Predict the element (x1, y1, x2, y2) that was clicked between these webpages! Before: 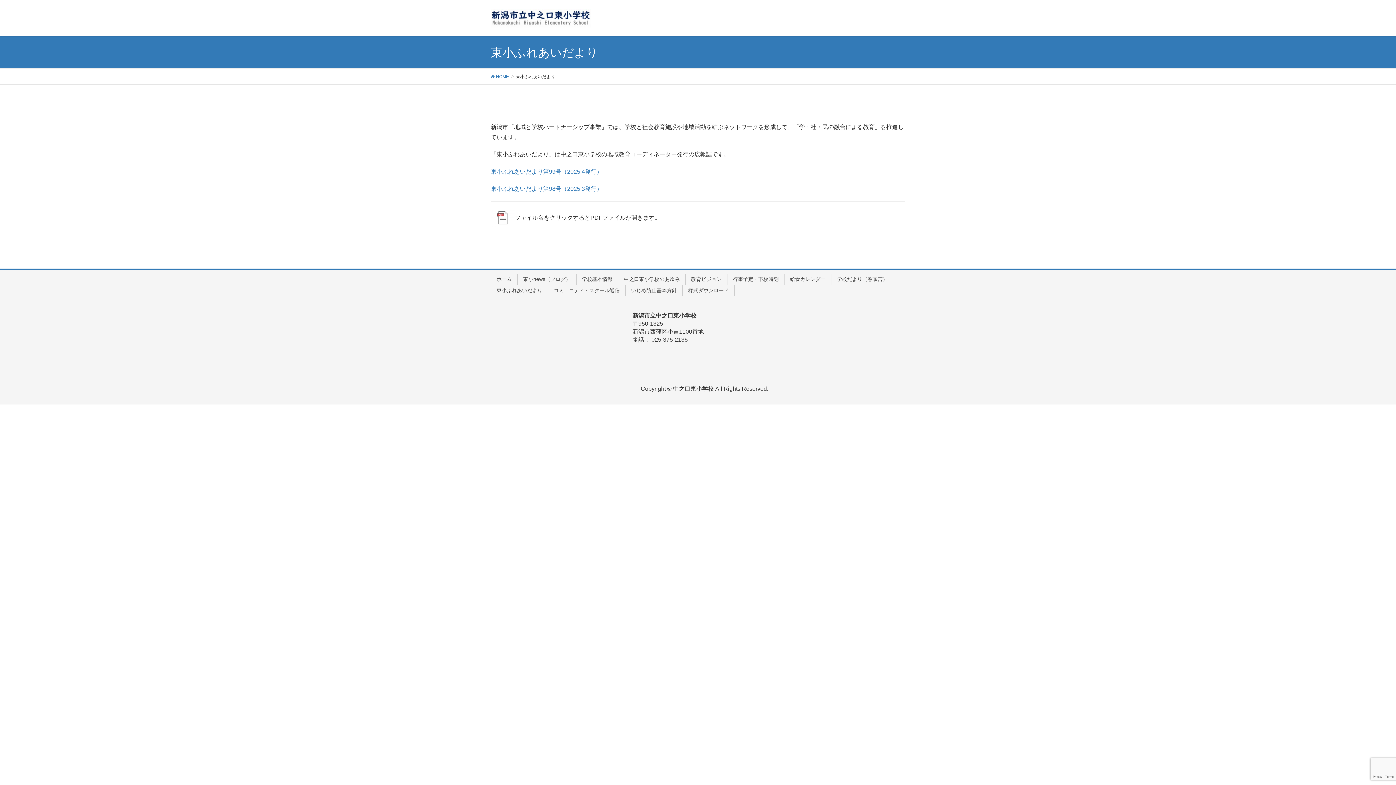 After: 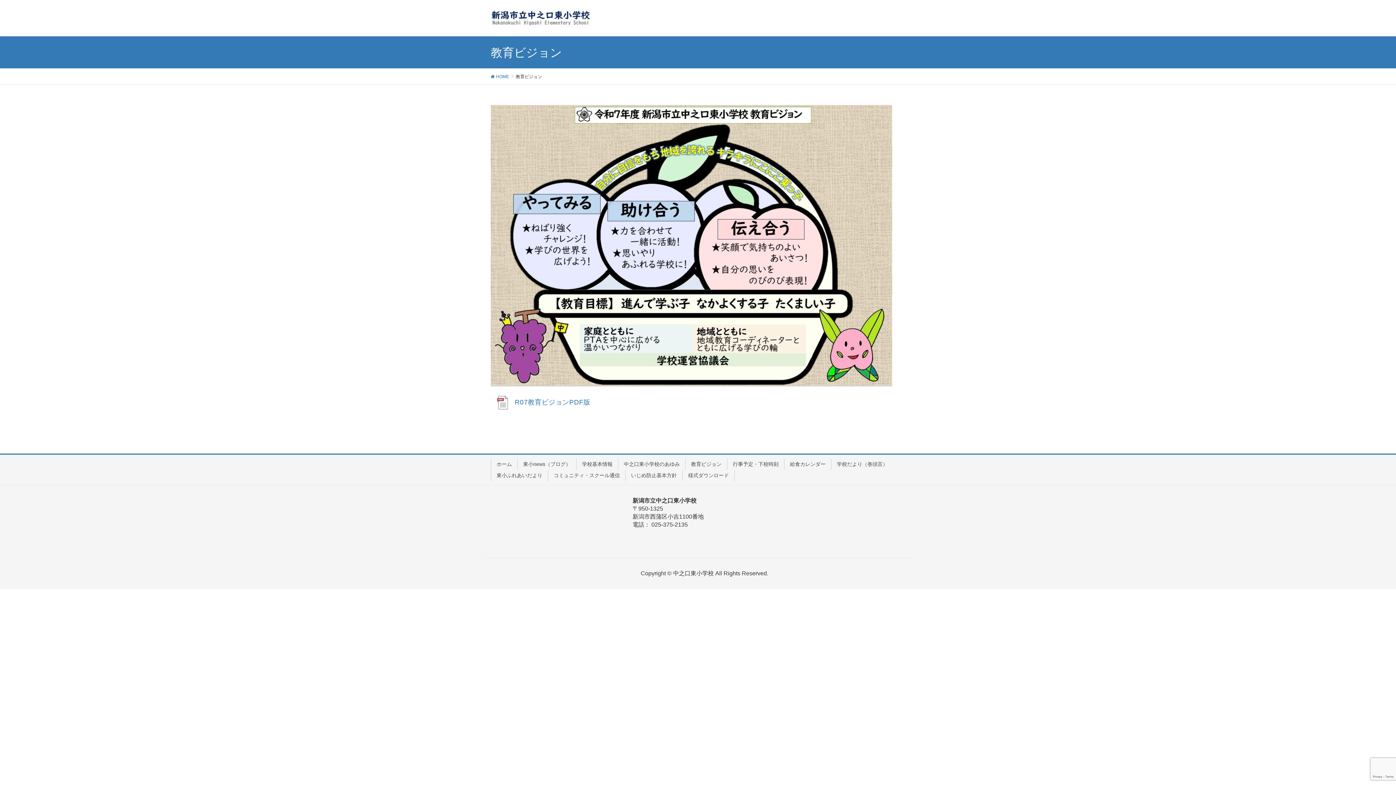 Action: bbox: (685, 273, 727, 285) label: 教育ビジョン